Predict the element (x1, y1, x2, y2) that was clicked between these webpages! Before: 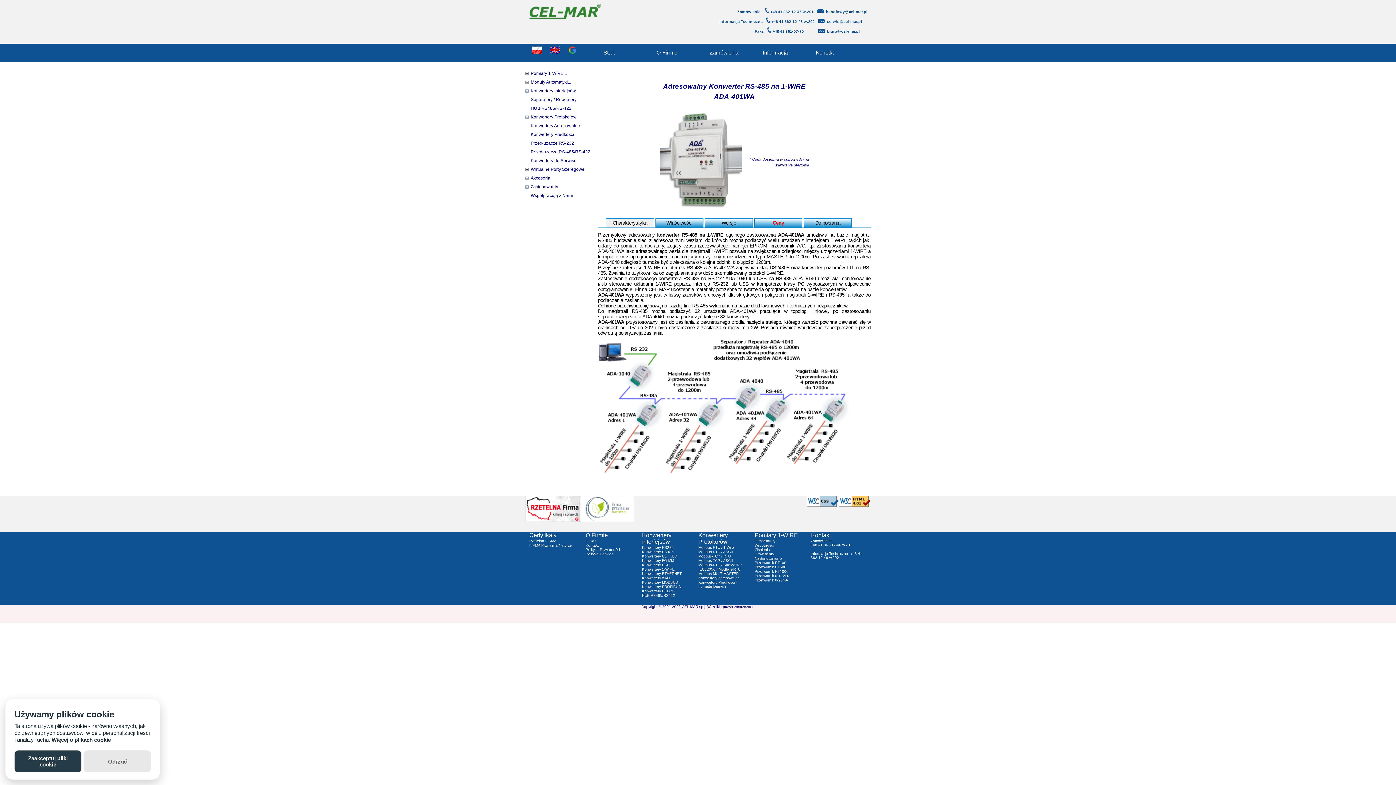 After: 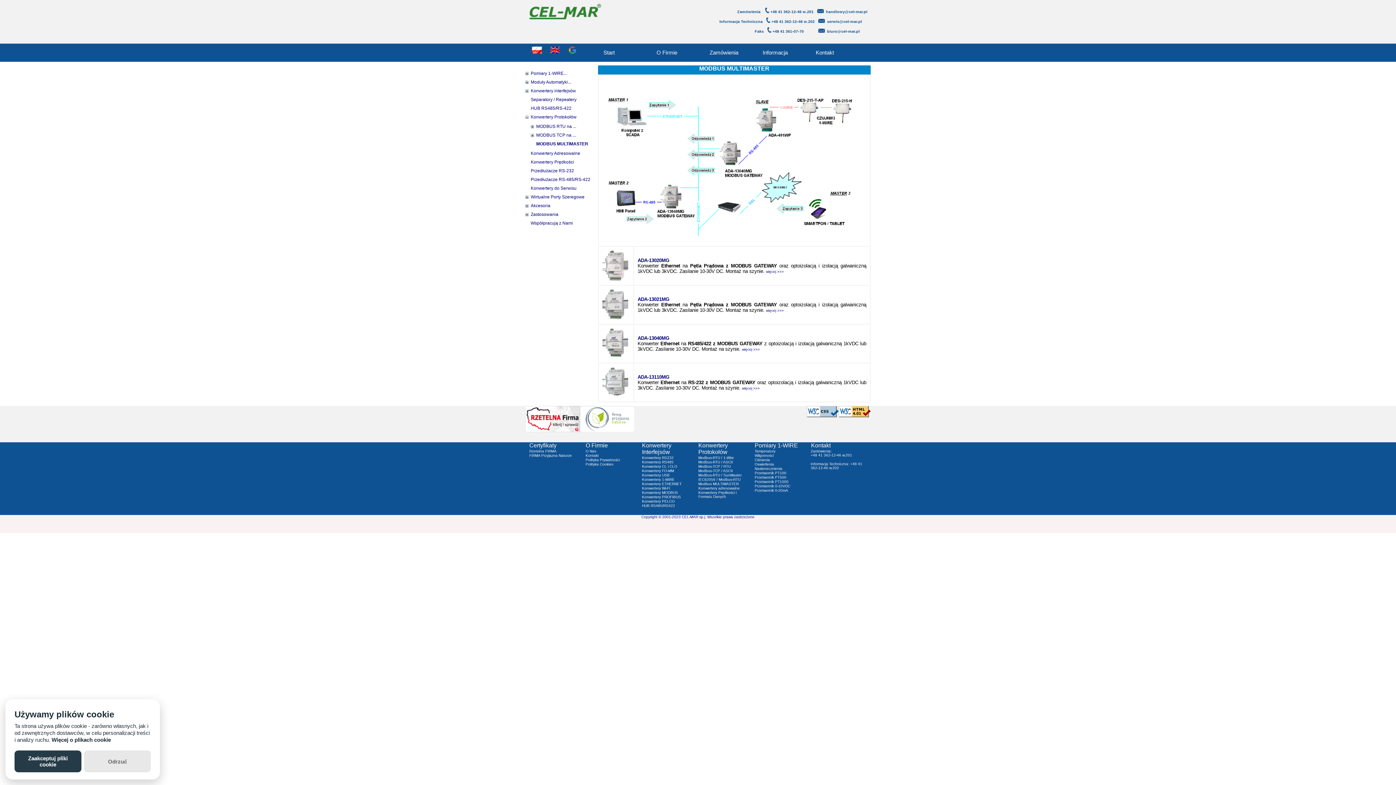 Action: label: Modbus MULTIMASTER bbox: (698, 571, 750, 575)